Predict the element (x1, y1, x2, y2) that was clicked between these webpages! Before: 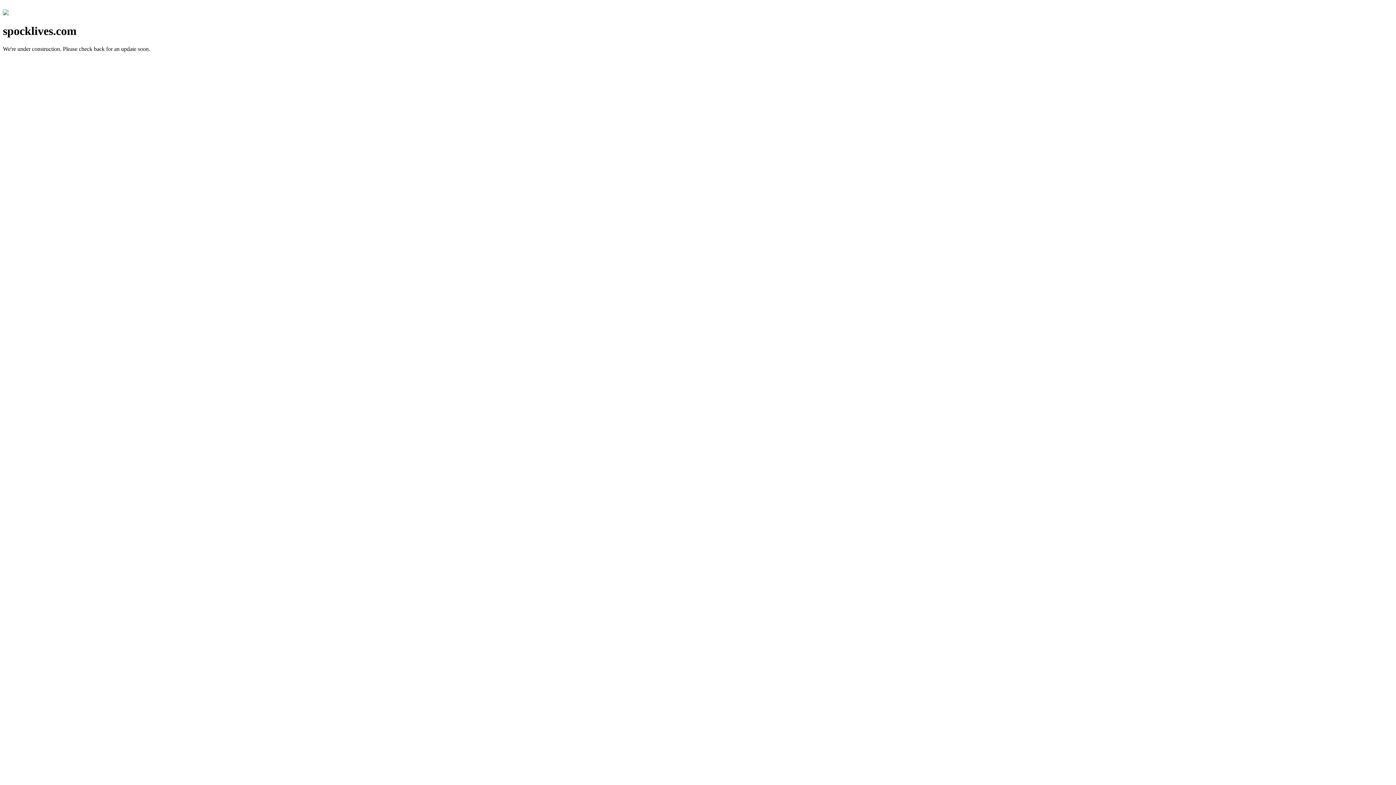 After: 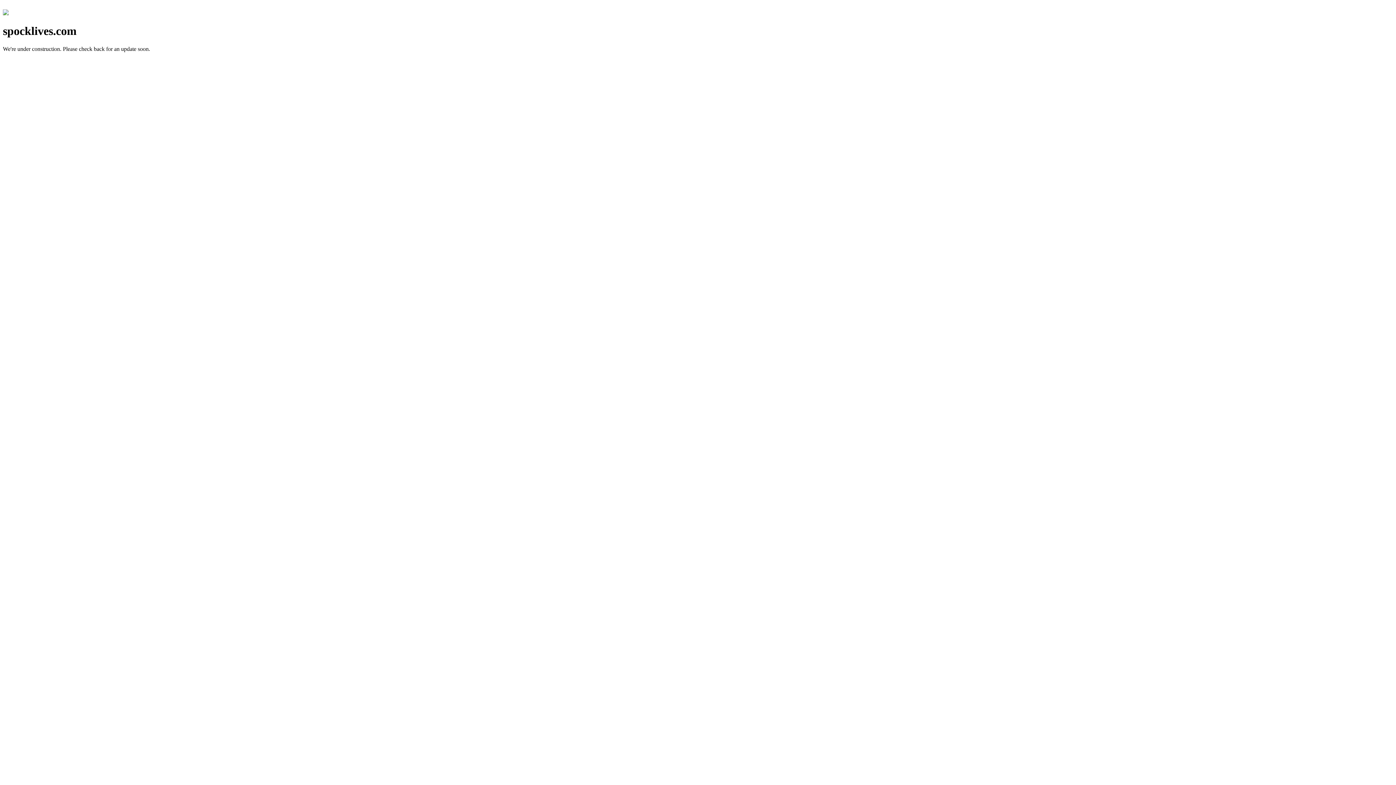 Action: bbox: (2, 10, 8, 16)